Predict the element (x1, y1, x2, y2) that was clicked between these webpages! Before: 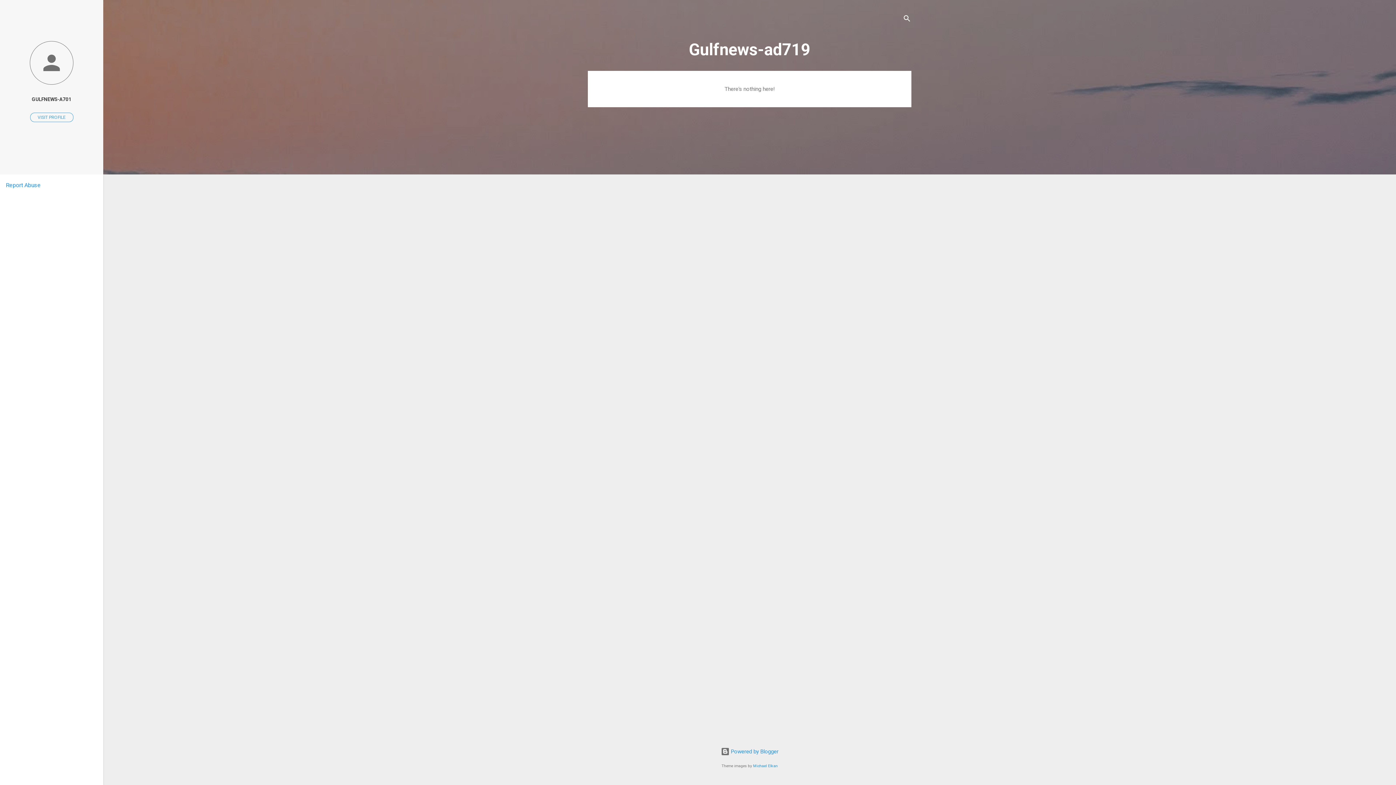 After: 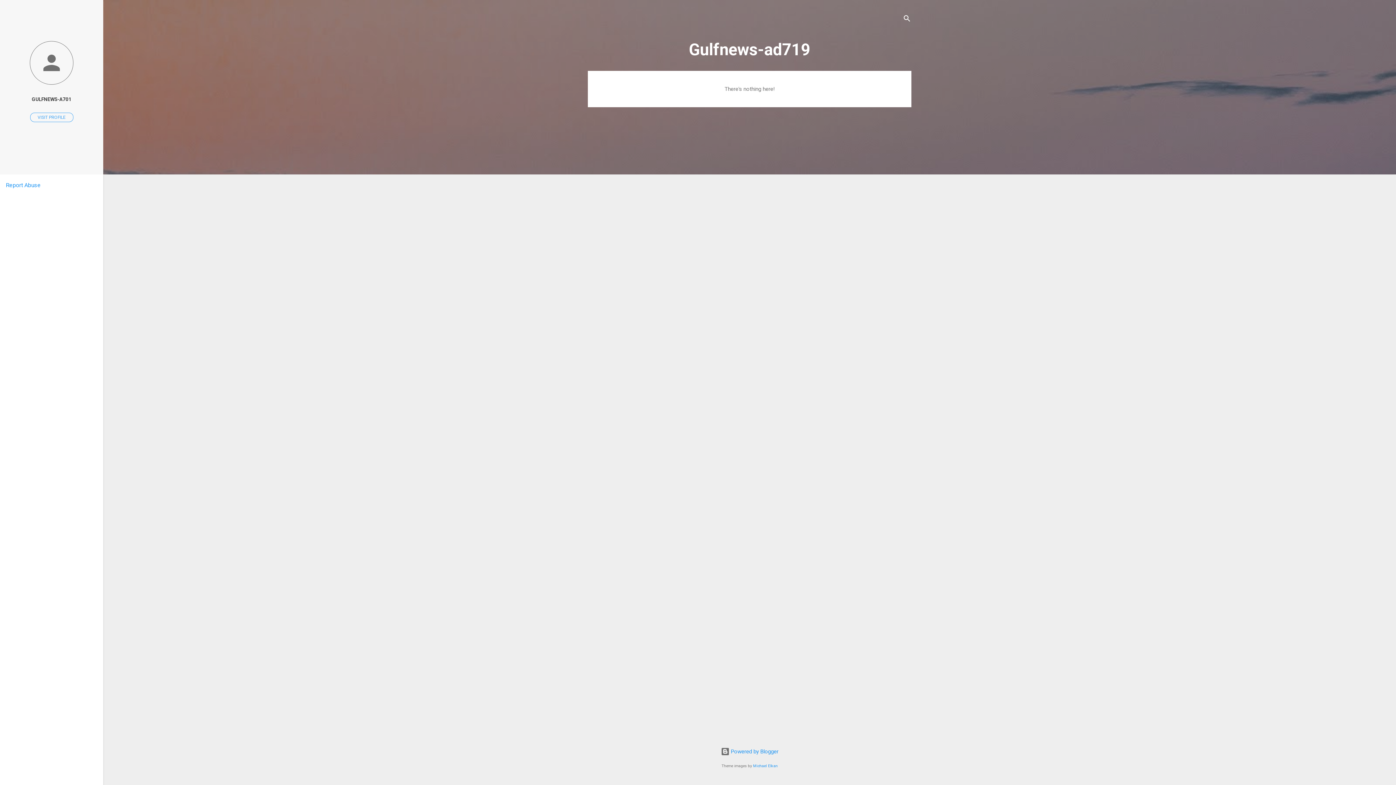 Action: bbox: (5, 181, 40, 188) label: Report Abuse